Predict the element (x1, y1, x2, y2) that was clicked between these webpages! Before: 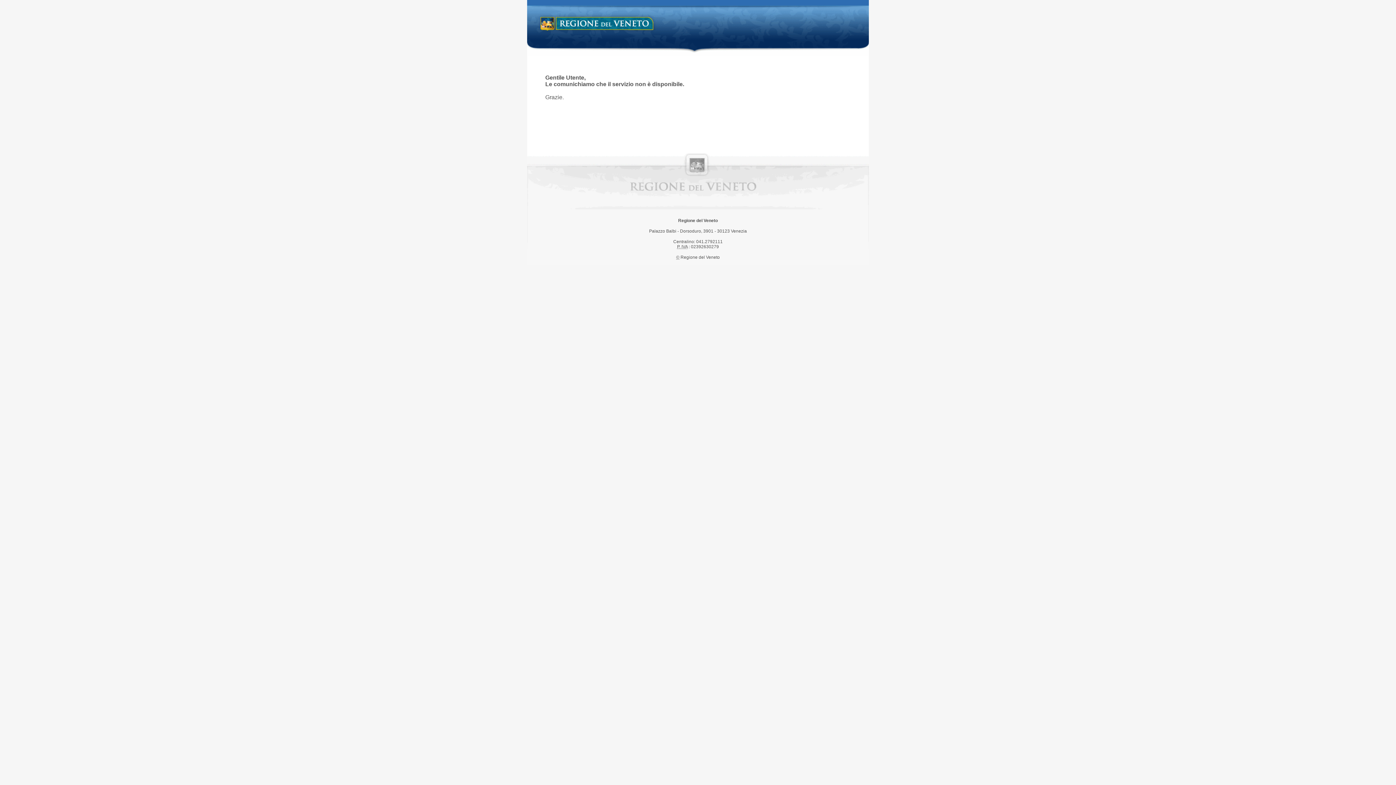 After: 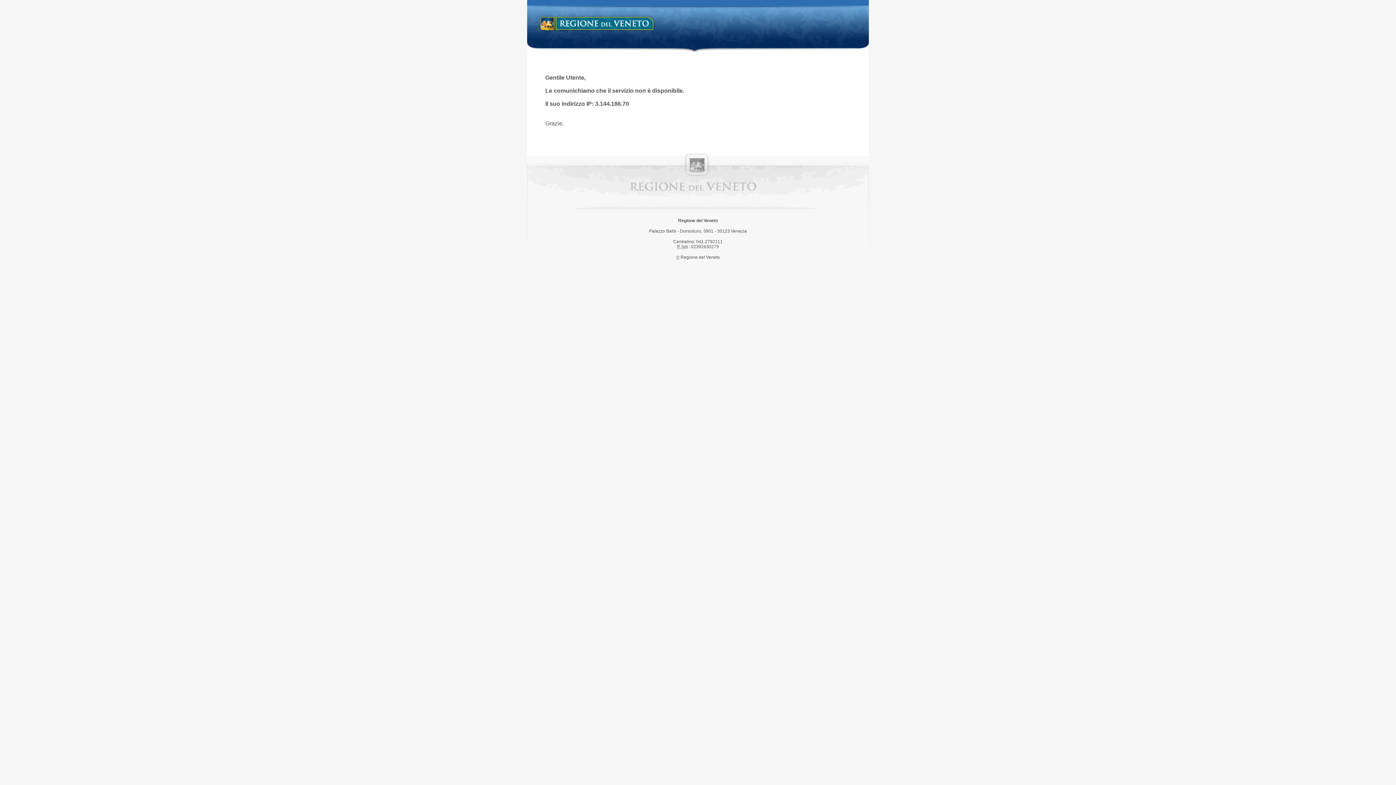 Action: bbox: (538, 14, 658, 34) label: Regione del Veneto